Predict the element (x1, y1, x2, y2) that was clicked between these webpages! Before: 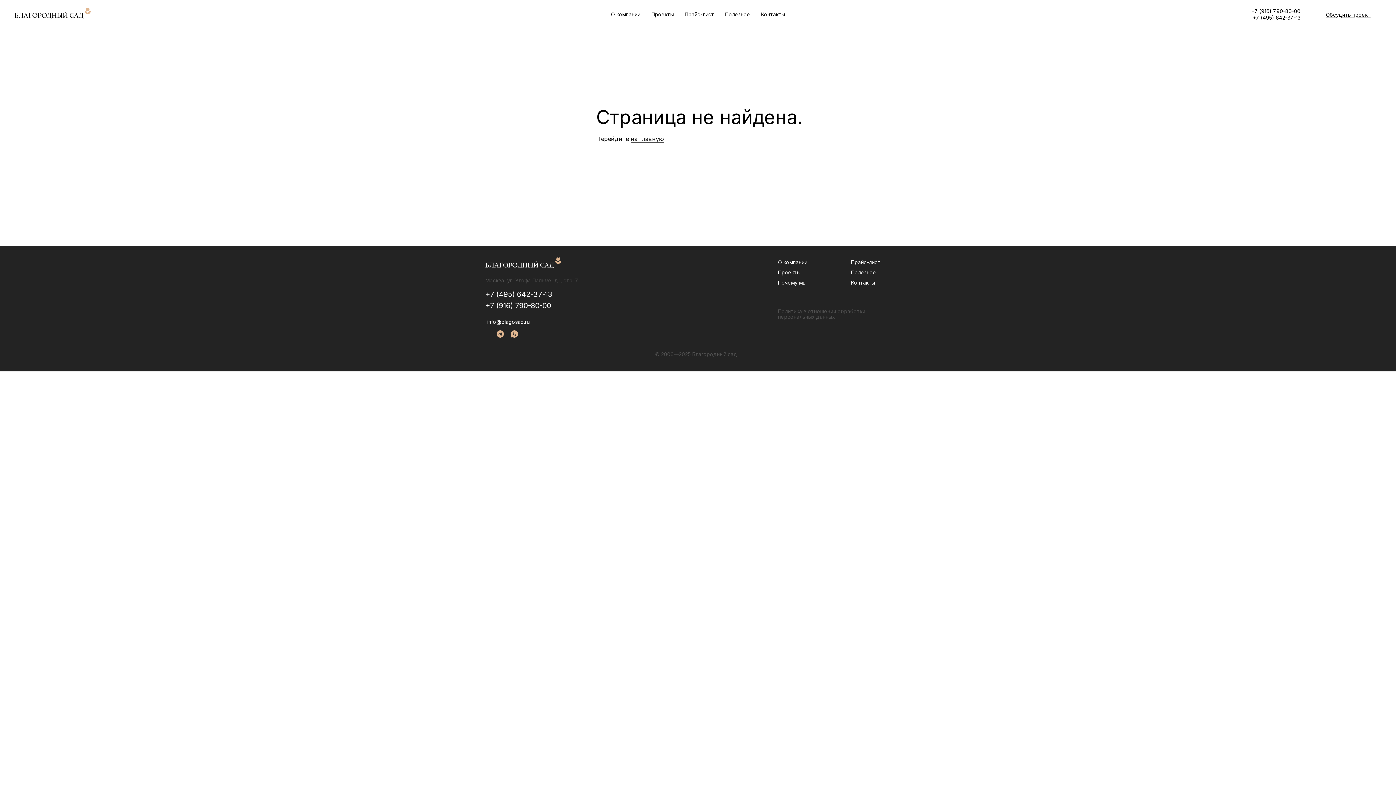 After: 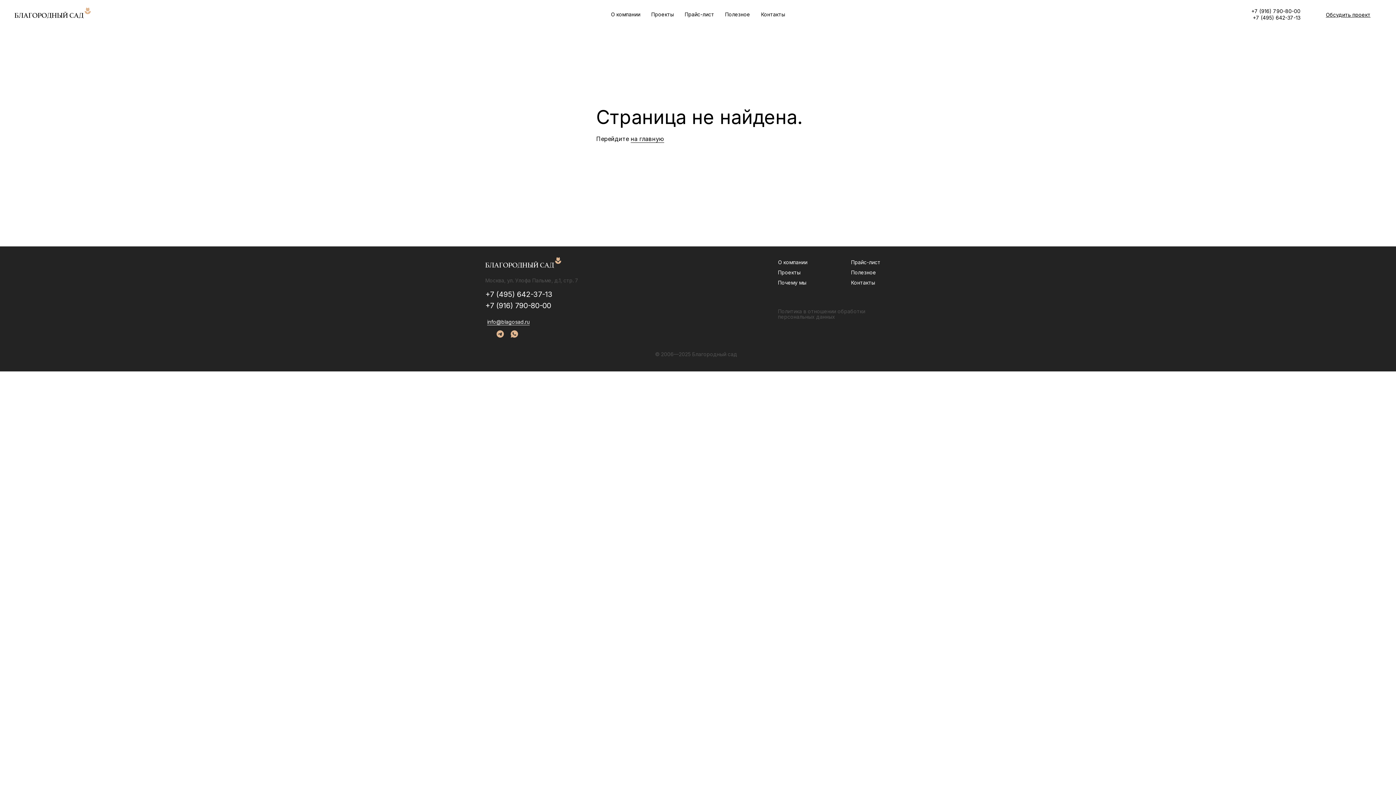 Action: bbox: (485, 290, 552, 298) label: +7 (495) 642-37-13